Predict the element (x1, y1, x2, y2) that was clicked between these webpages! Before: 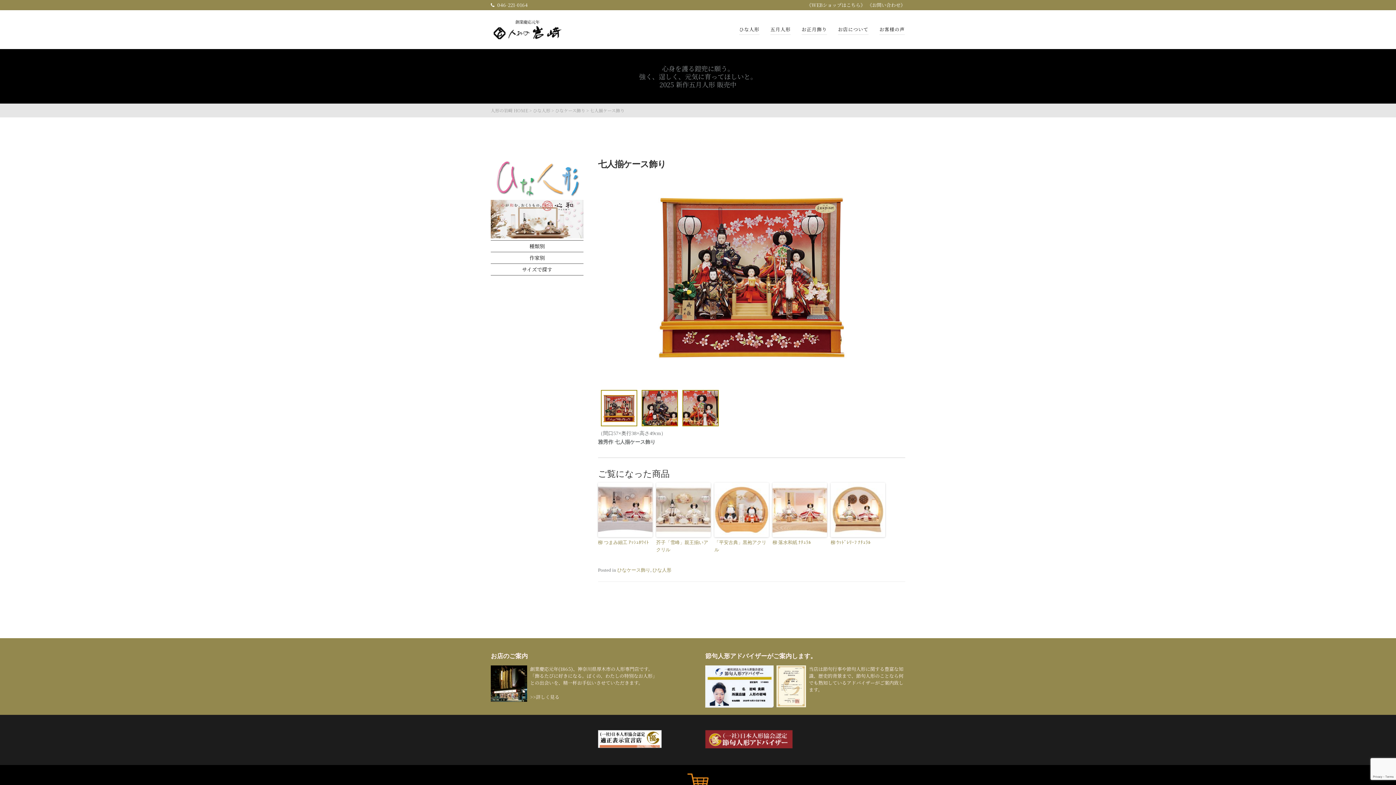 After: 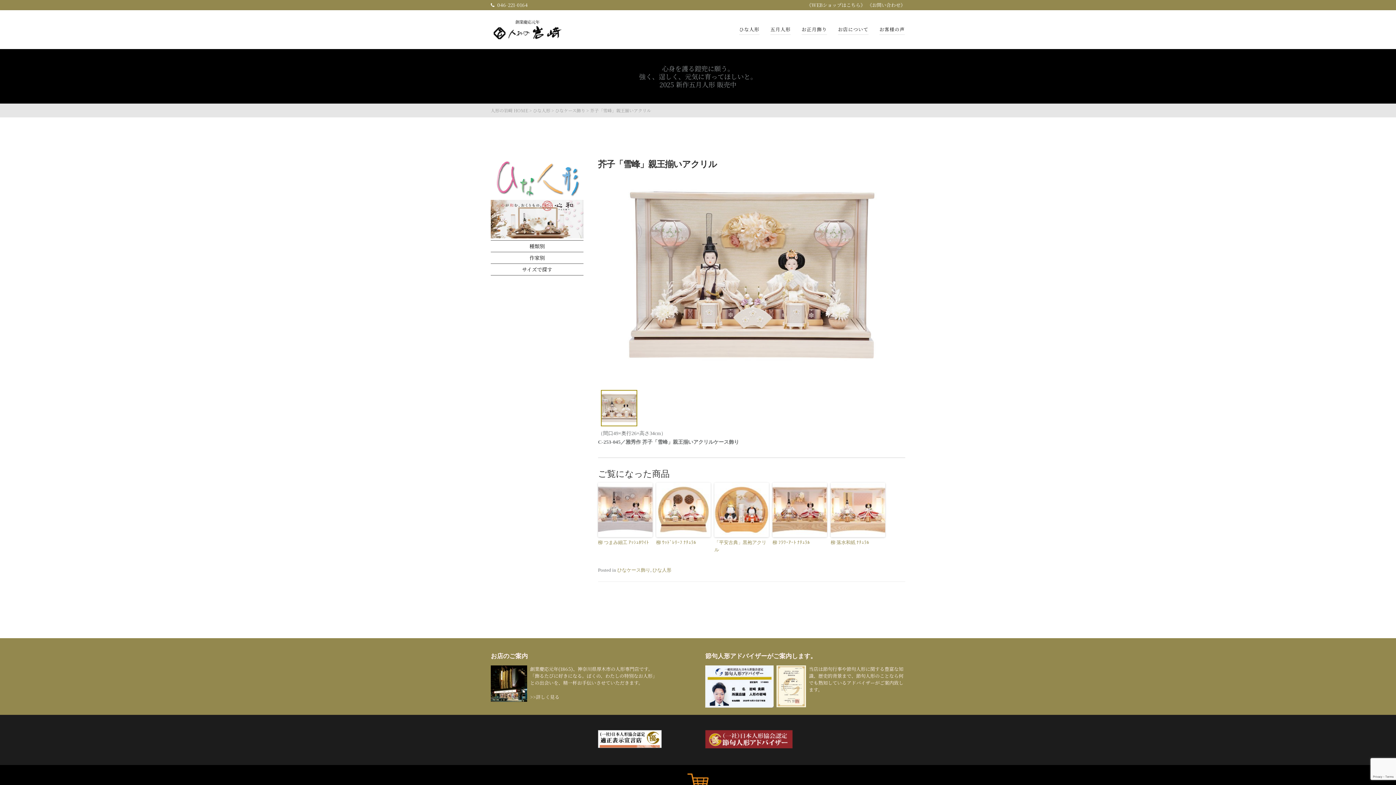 Action: bbox: (656, 539, 710, 553) label: 芥子「雪峰」親王揃いアクリル